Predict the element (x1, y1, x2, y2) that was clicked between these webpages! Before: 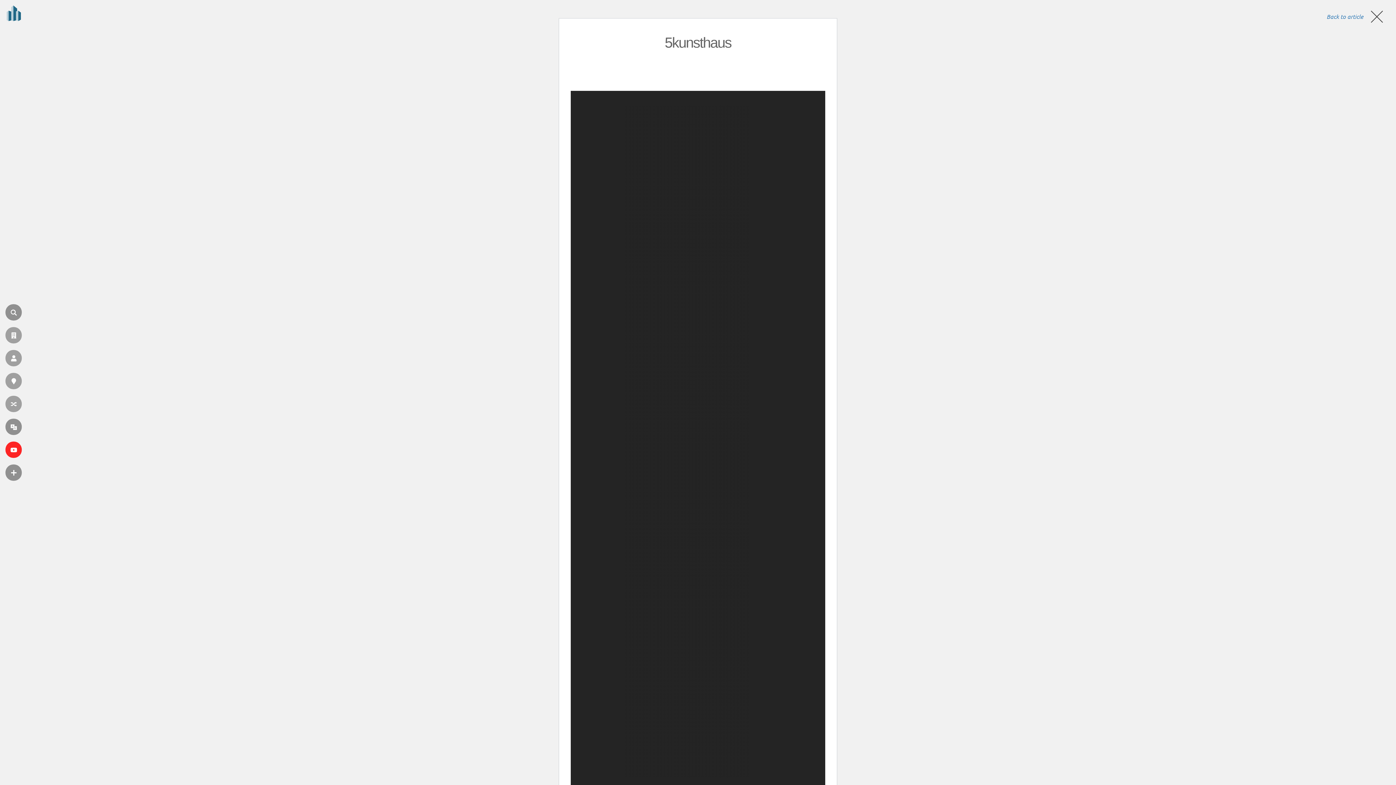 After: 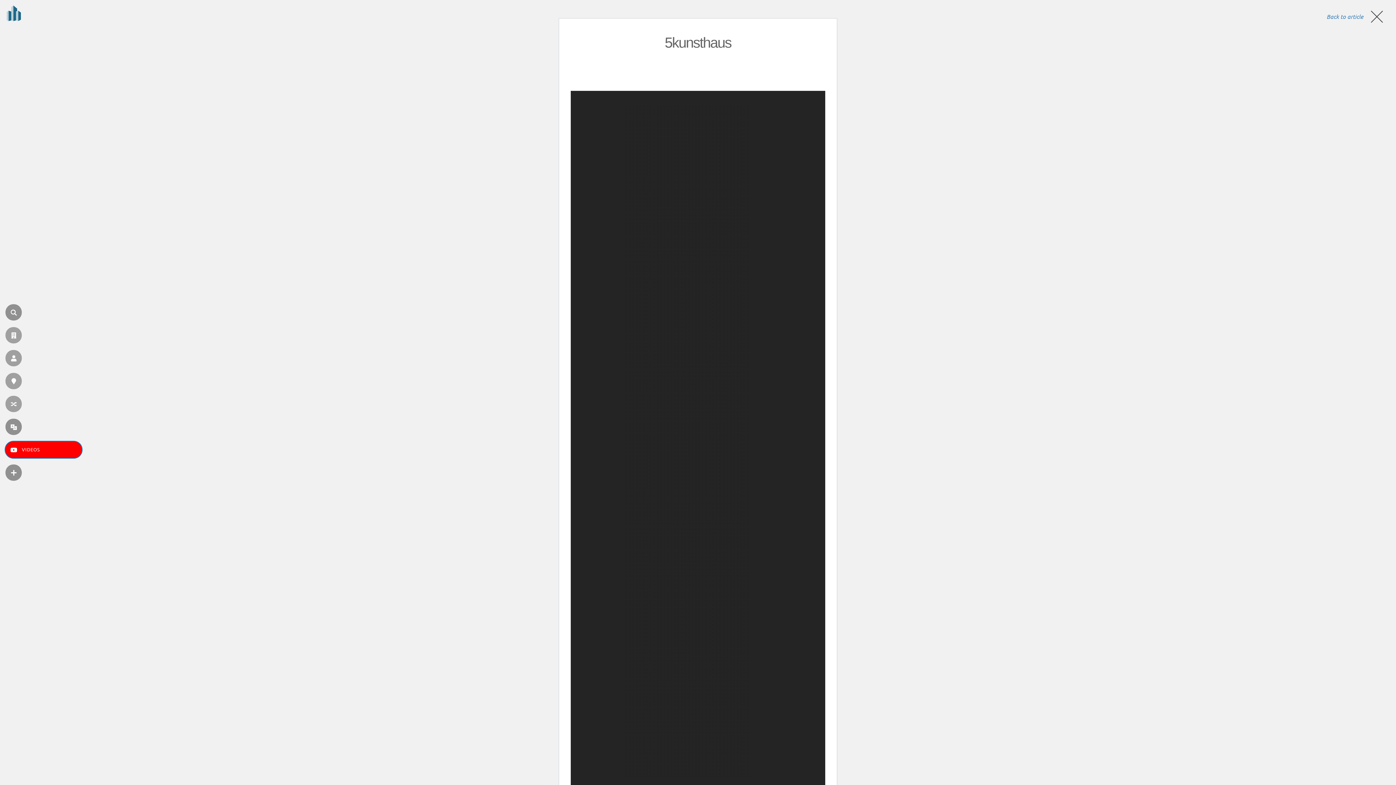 Action: label: VIDEOS bbox: (5, 441, 21, 458)